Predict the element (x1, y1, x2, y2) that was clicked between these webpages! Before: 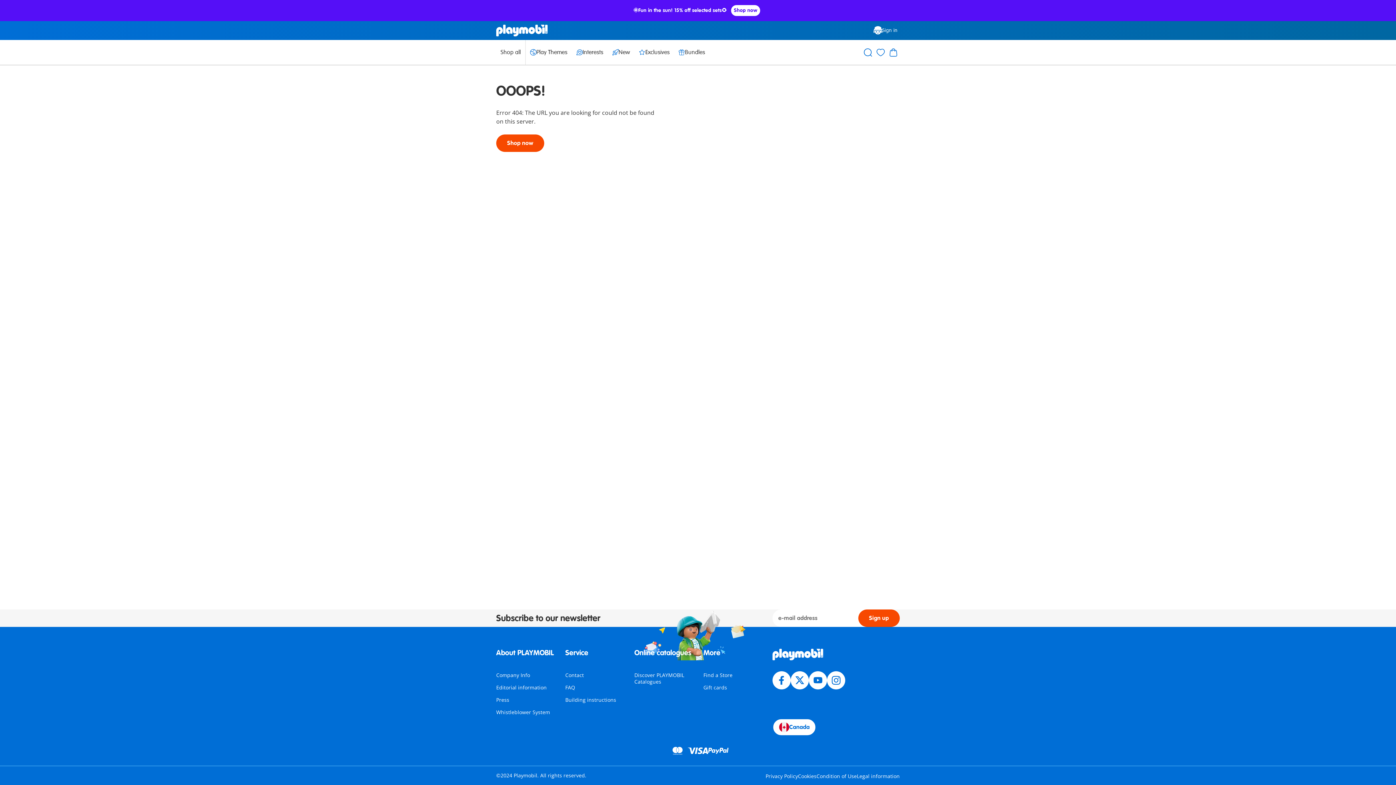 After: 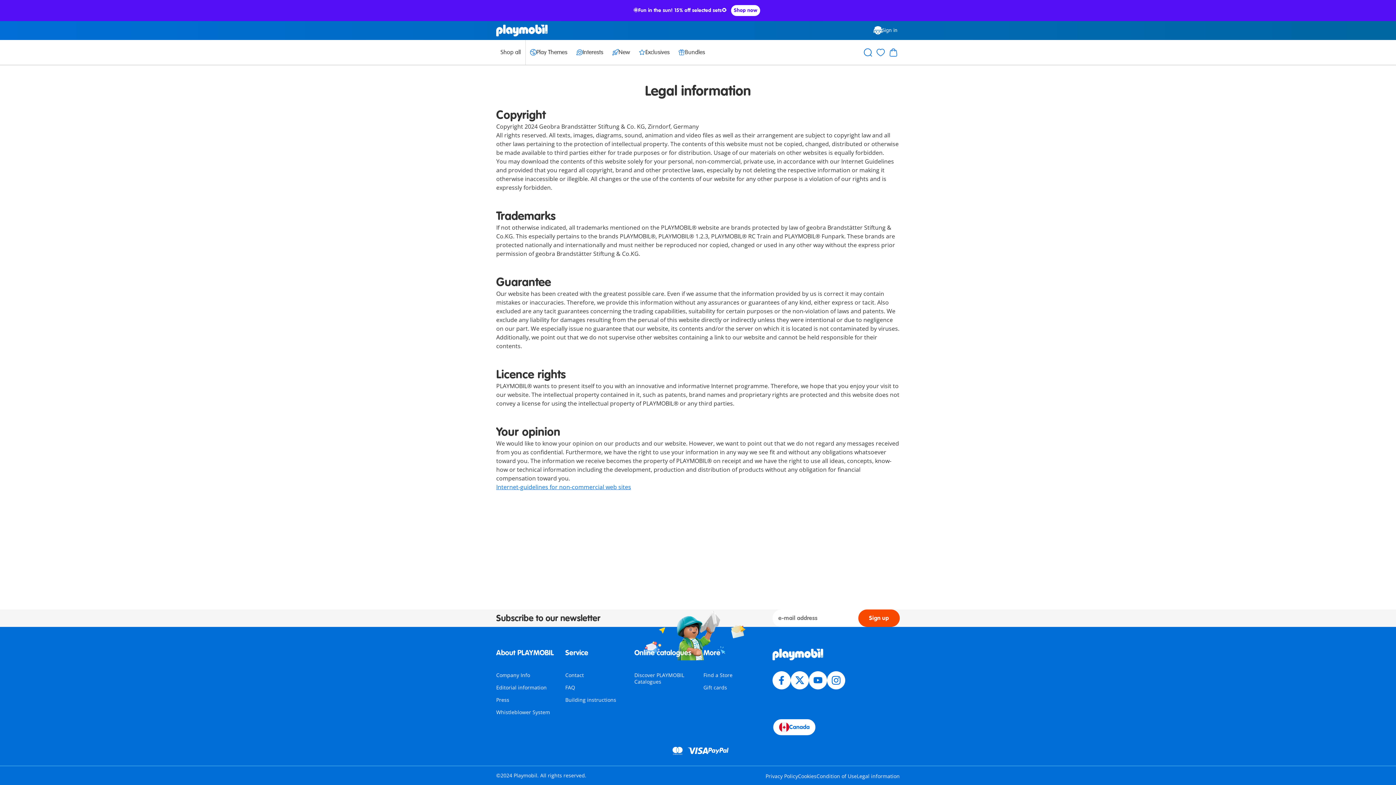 Action: bbox: (857, 773, 900, 780) label: Legal information